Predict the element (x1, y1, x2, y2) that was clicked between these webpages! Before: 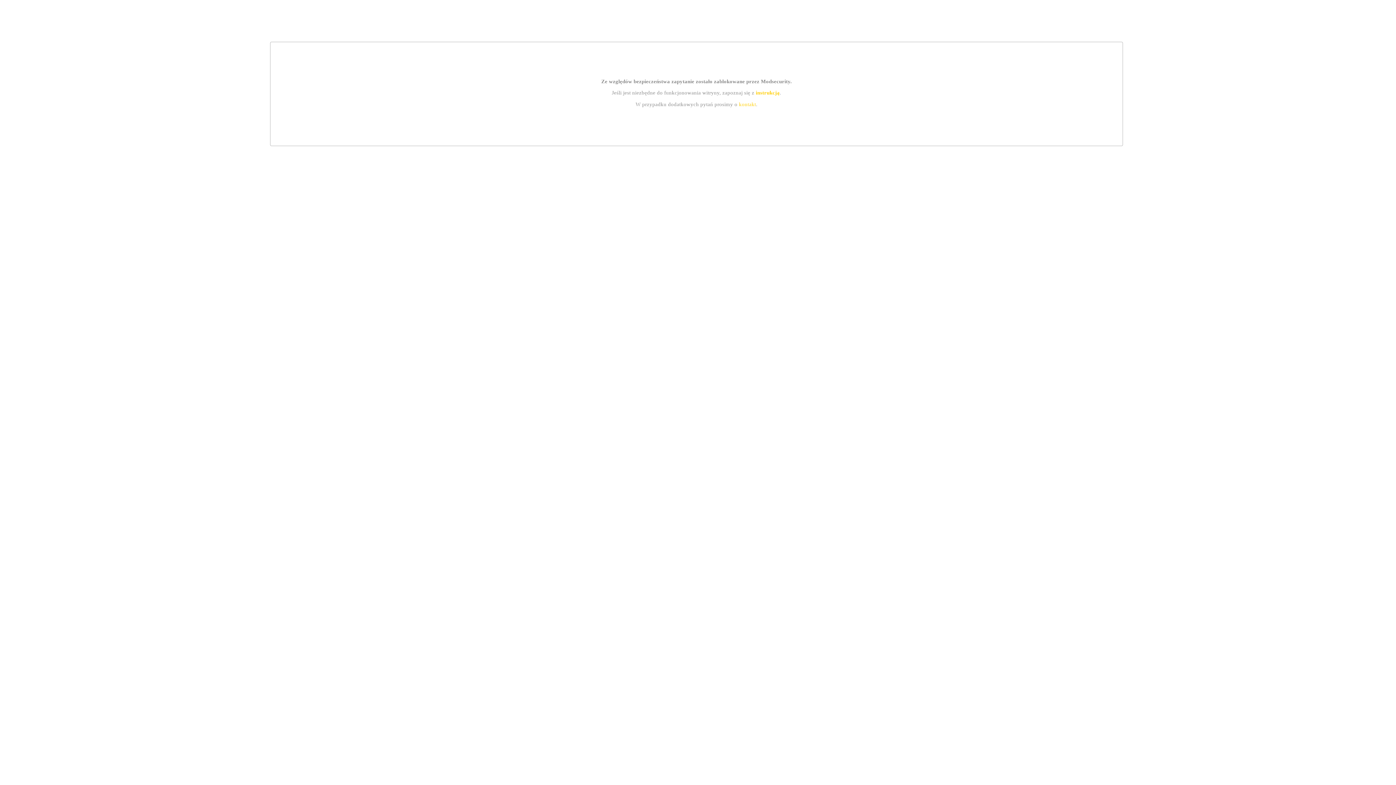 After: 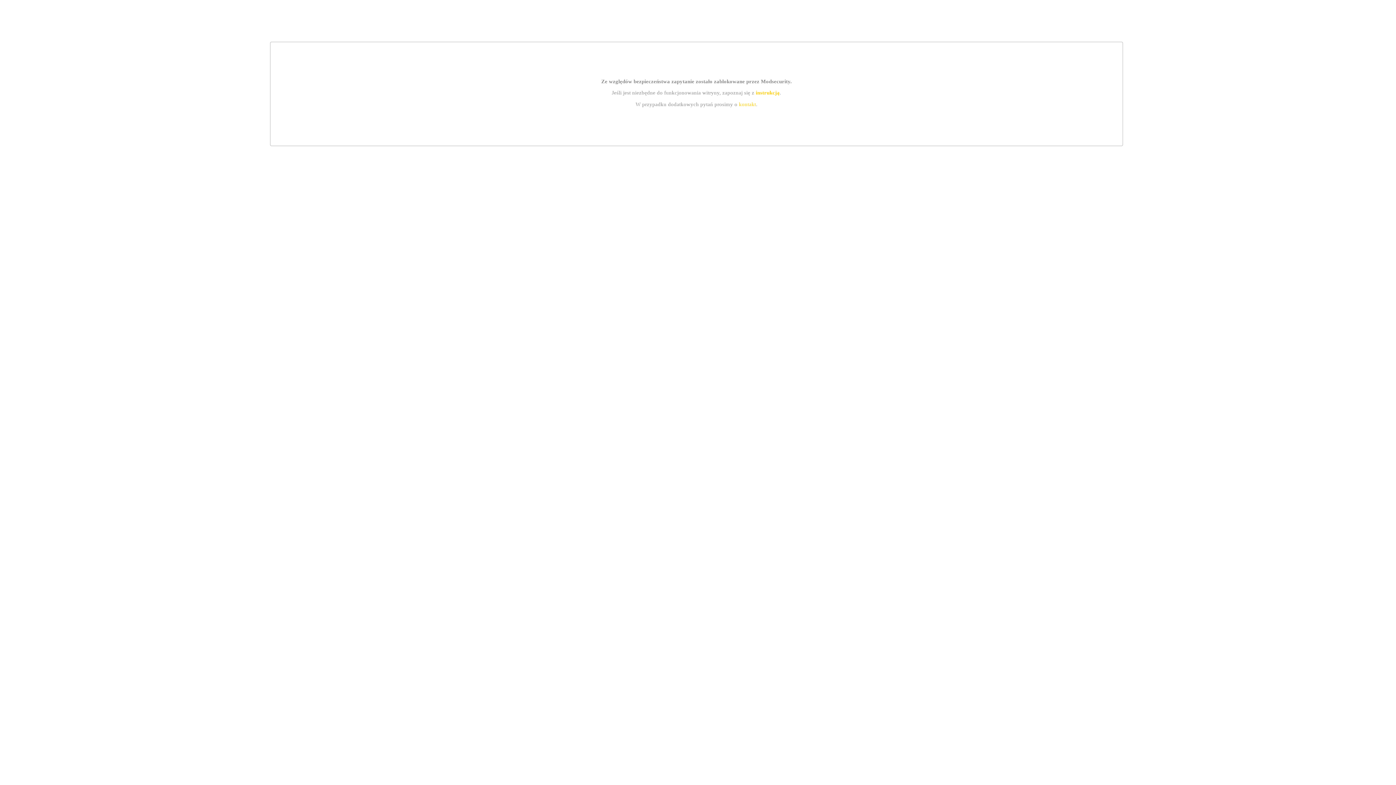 Action: label: instrukcją bbox: (755, 89, 779, 95)